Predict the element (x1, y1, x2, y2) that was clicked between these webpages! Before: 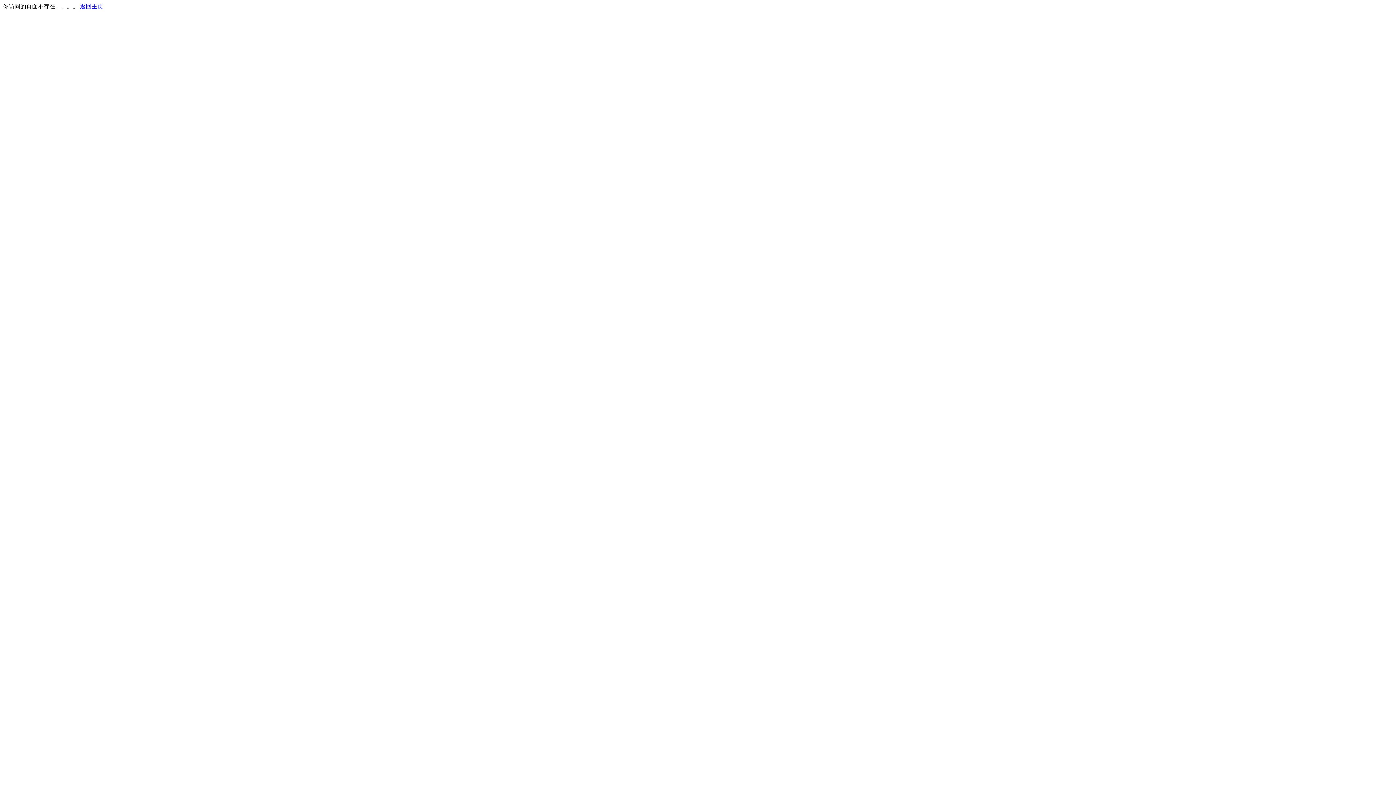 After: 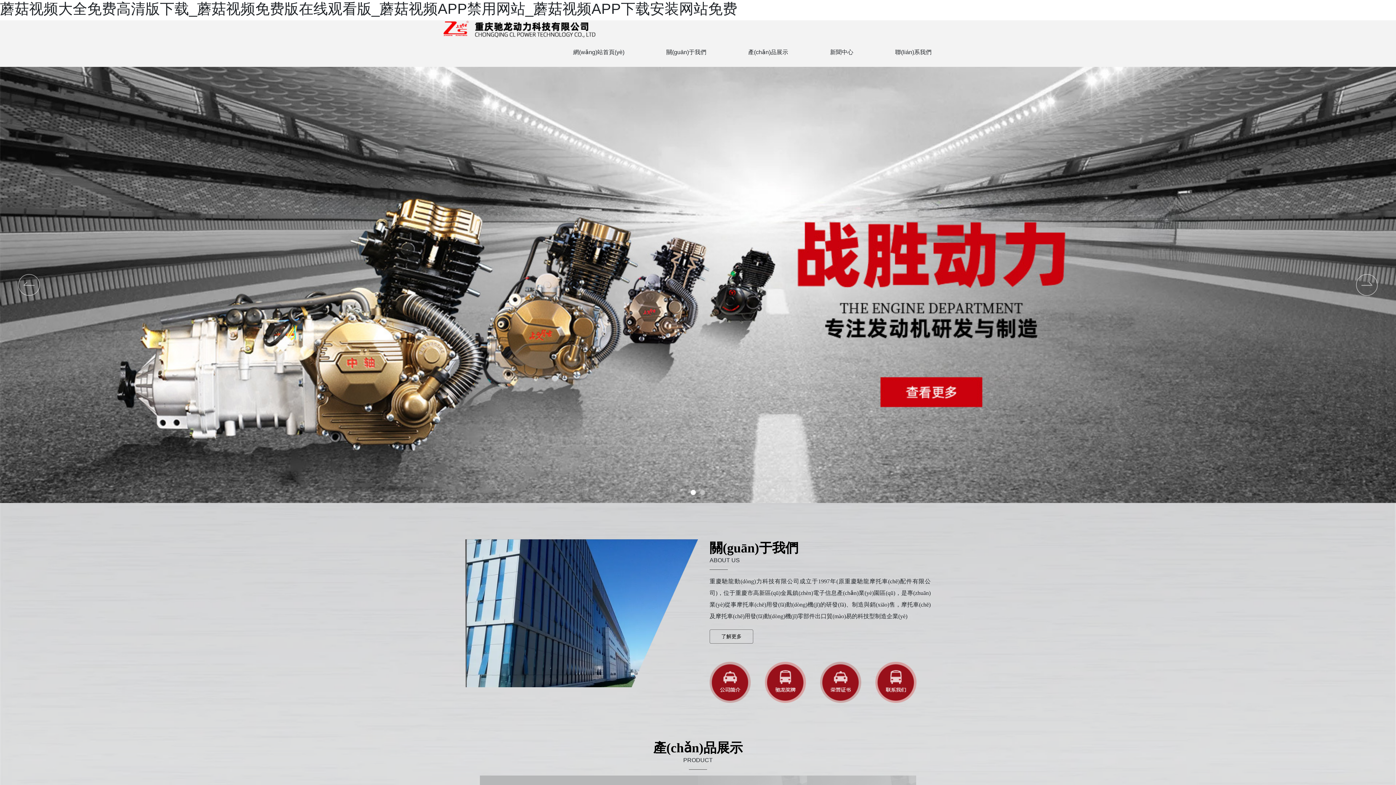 Action: label: 返回主页 bbox: (80, 3, 103, 9)